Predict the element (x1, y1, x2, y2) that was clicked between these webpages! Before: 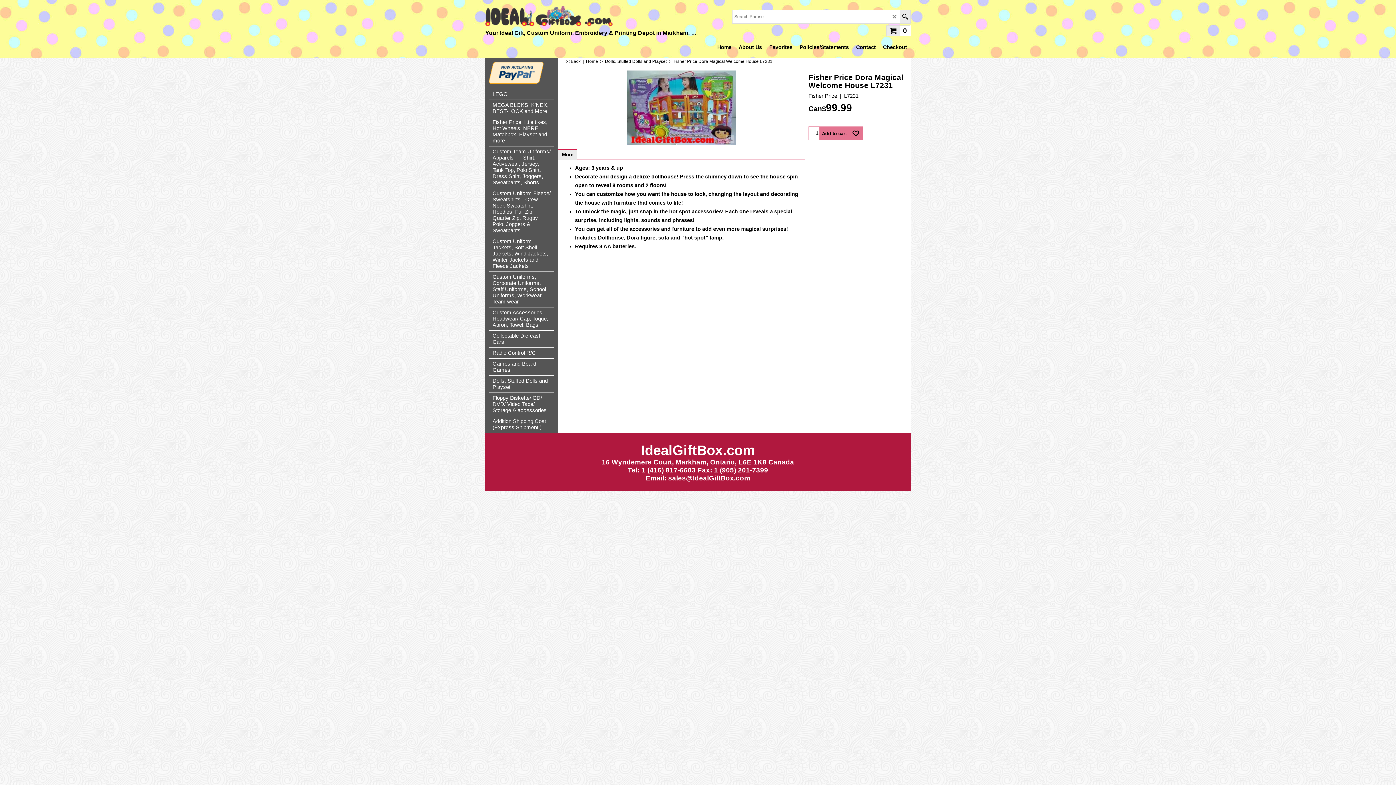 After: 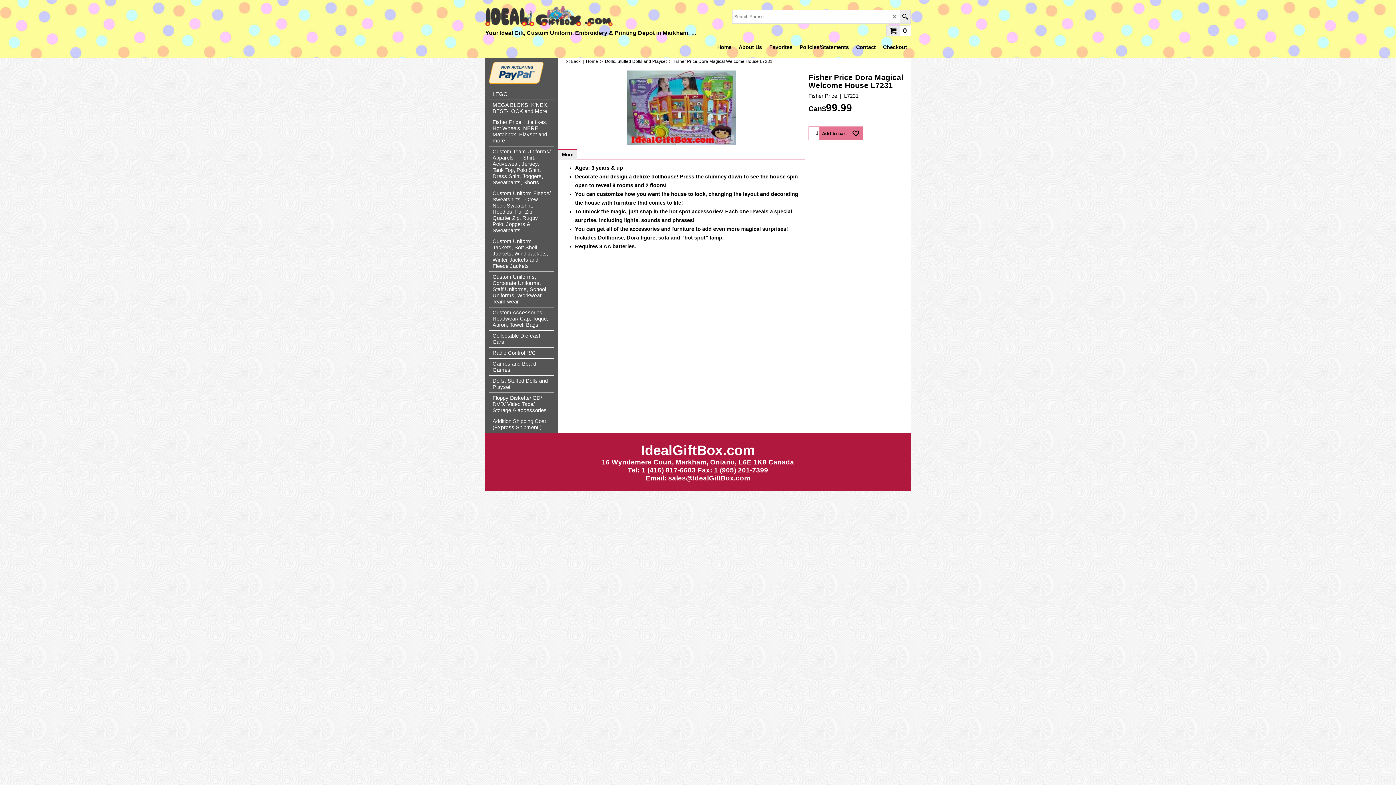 Action: label: sales@IdealGiftBox.com bbox: (668, 474, 750, 482)